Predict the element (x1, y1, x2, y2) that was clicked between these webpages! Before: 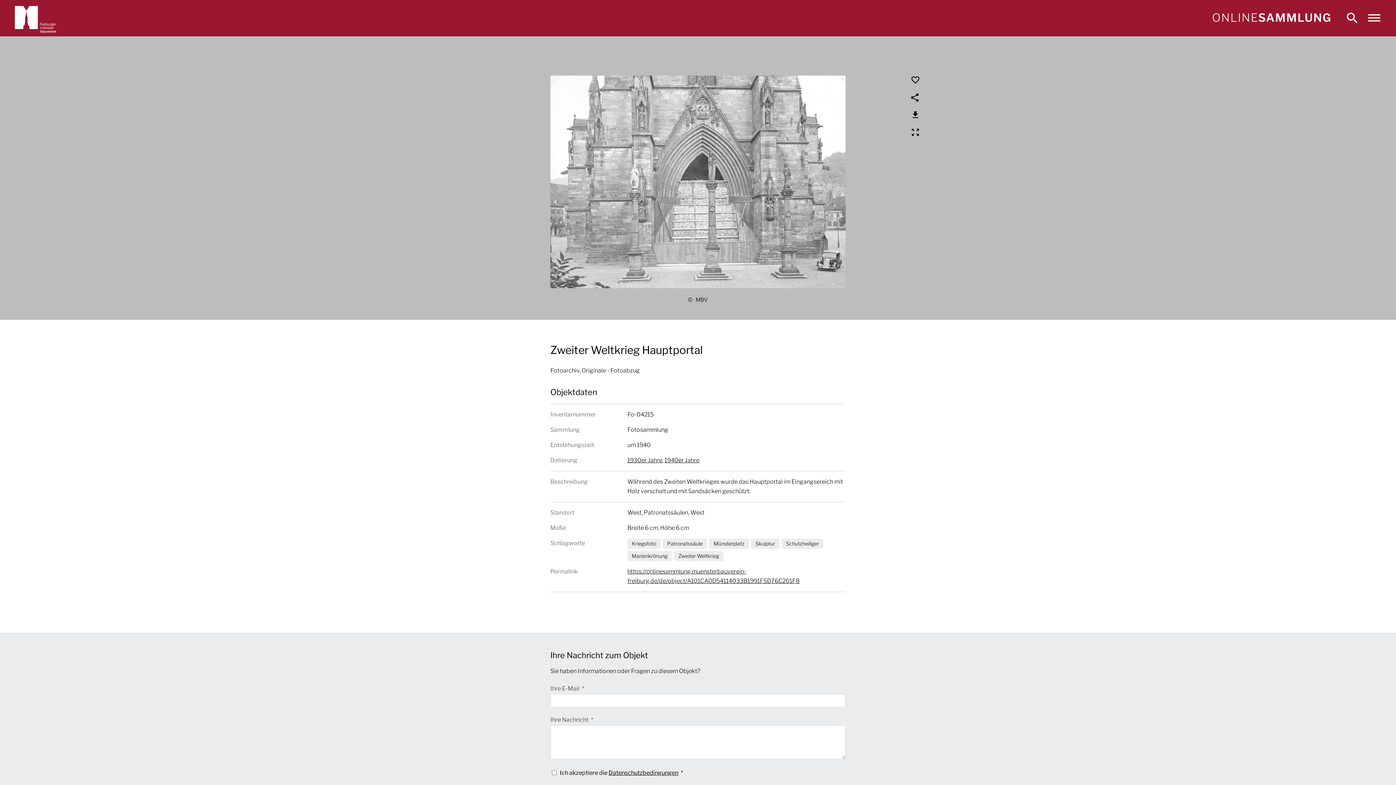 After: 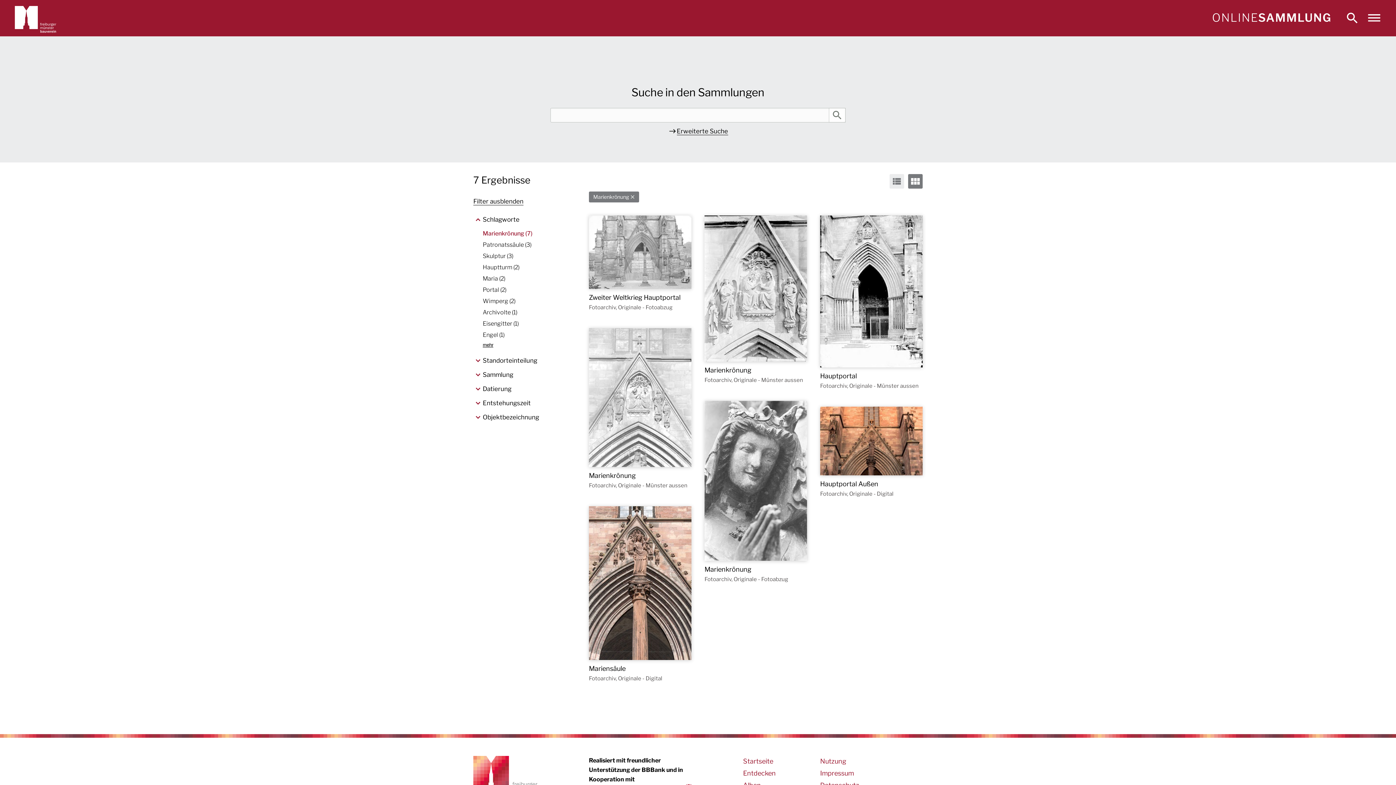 Action: bbox: (627, 551, 671, 561) label: Marienkrönung